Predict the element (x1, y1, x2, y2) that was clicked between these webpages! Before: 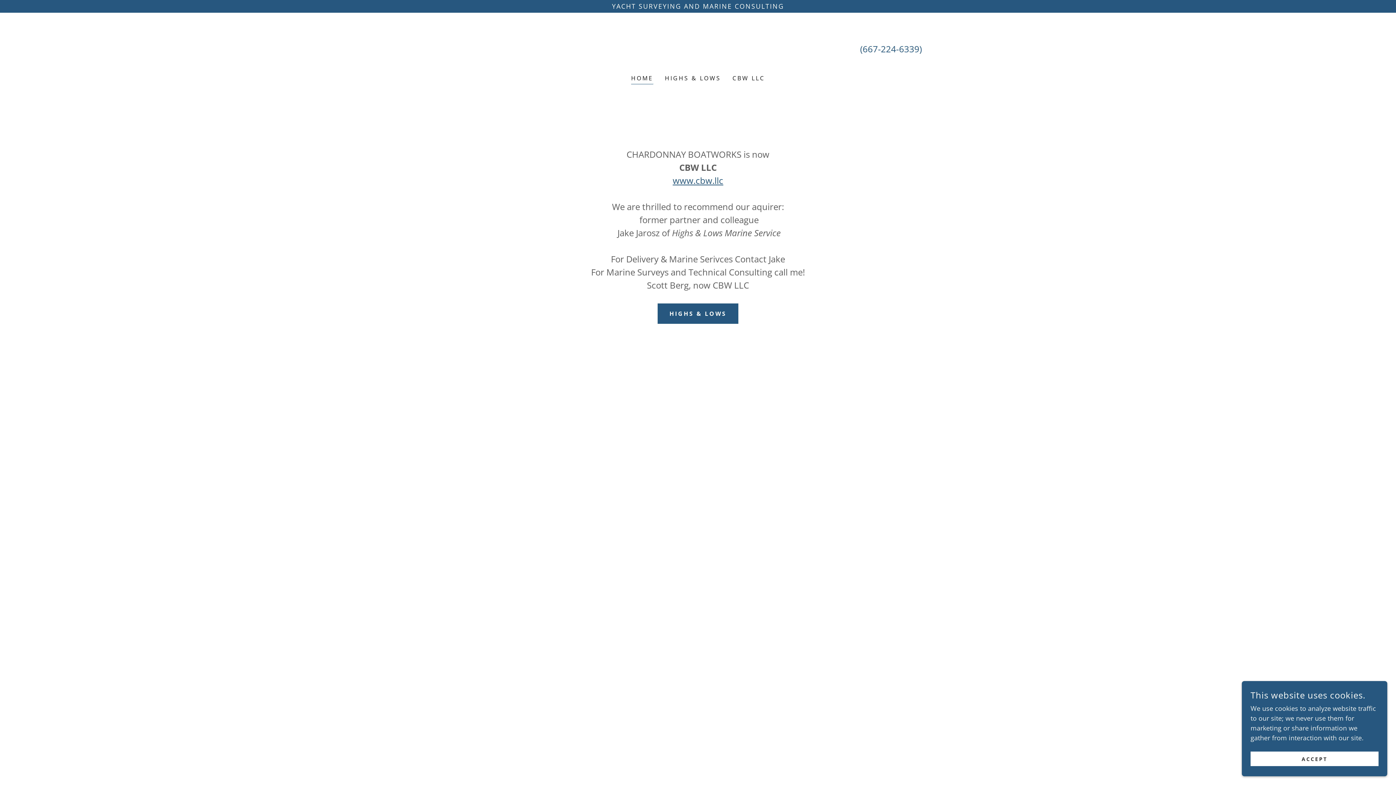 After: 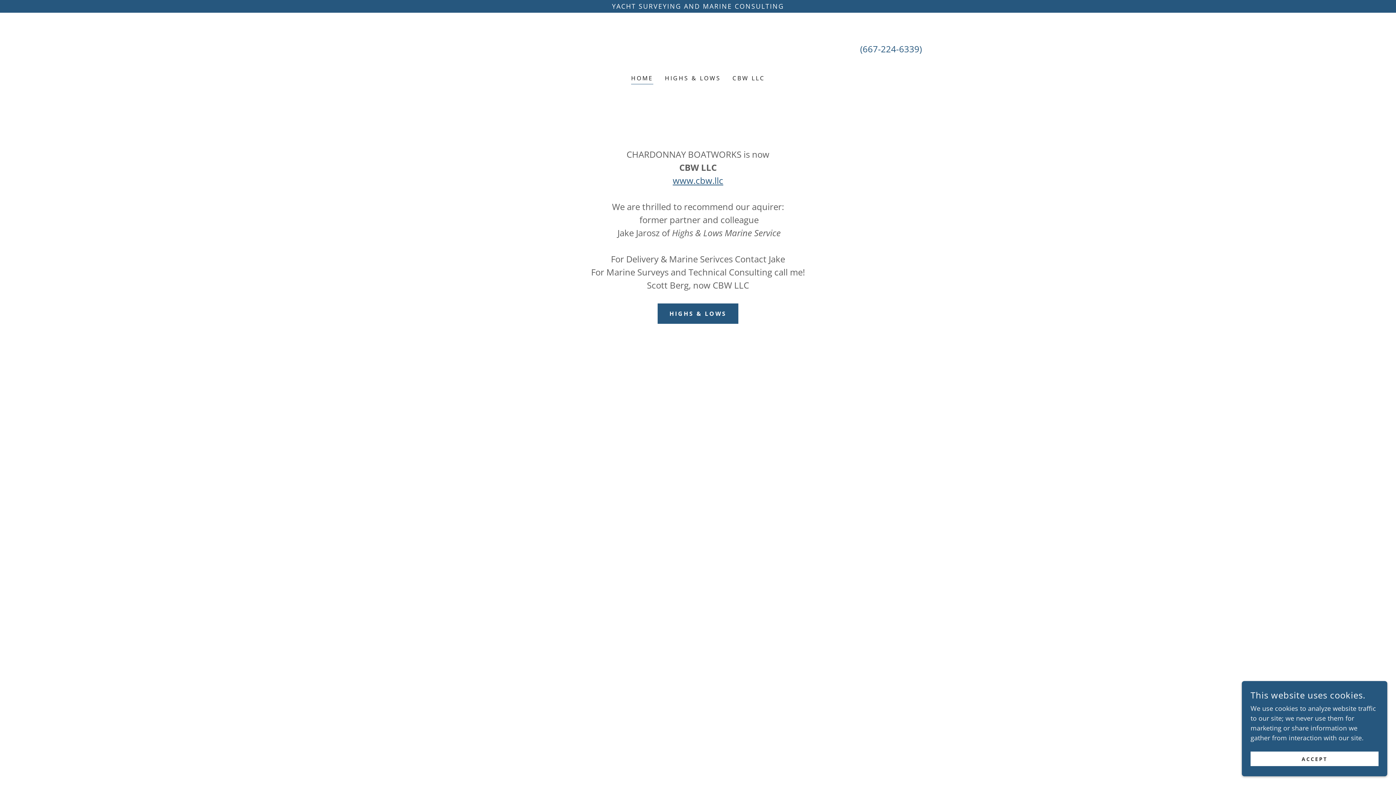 Action: label: (667-224-6339 bbox: (860, 42, 919, 54)